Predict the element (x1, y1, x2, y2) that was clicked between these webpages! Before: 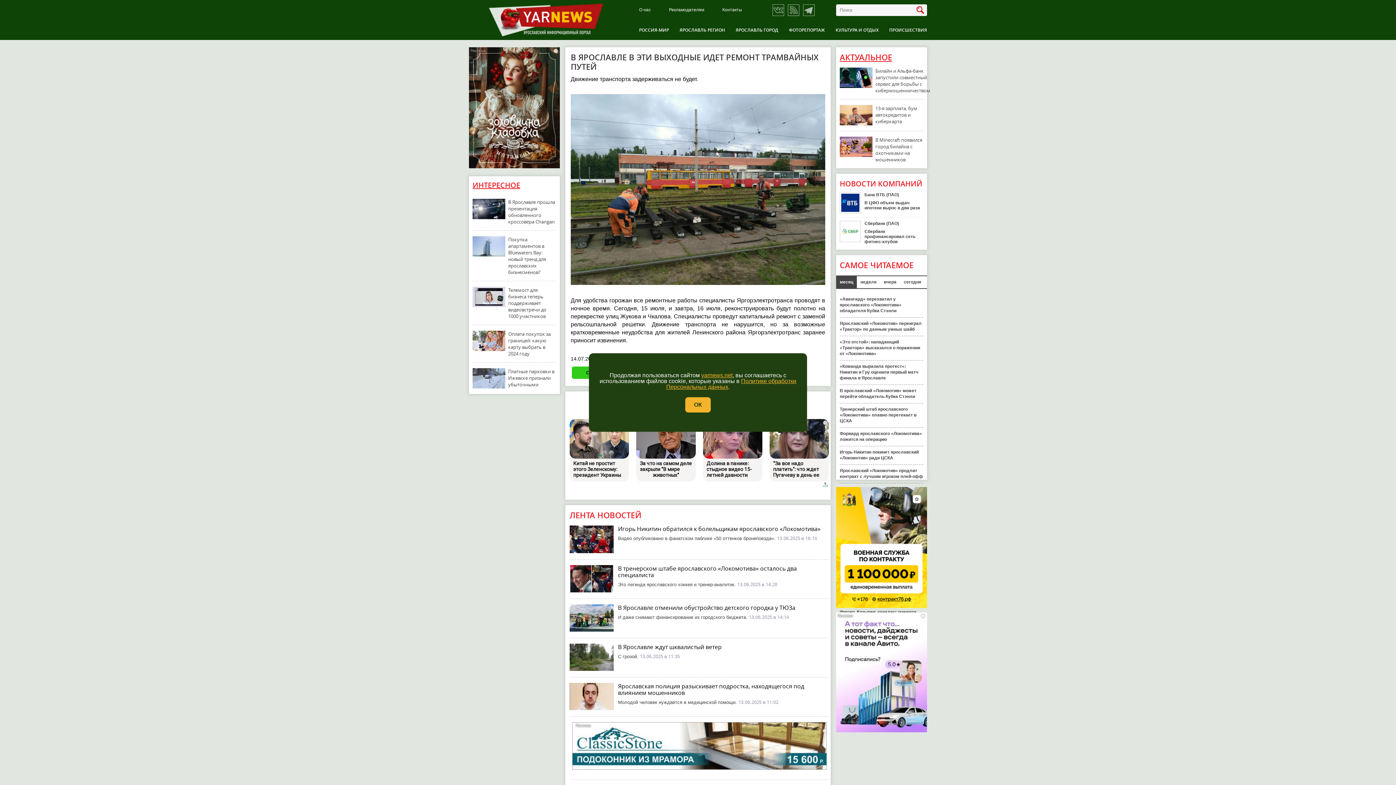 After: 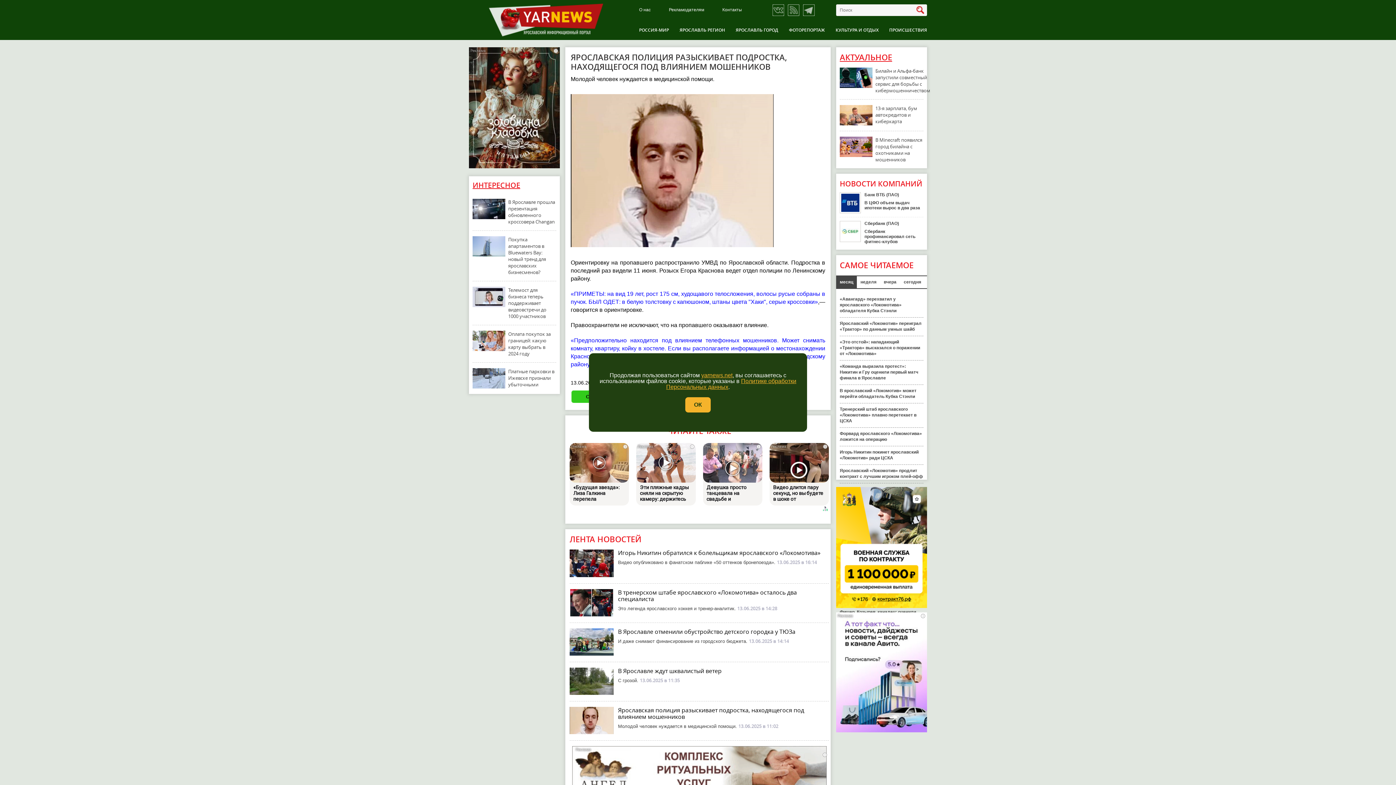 Action: bbox: (569, 596, 613, 624)